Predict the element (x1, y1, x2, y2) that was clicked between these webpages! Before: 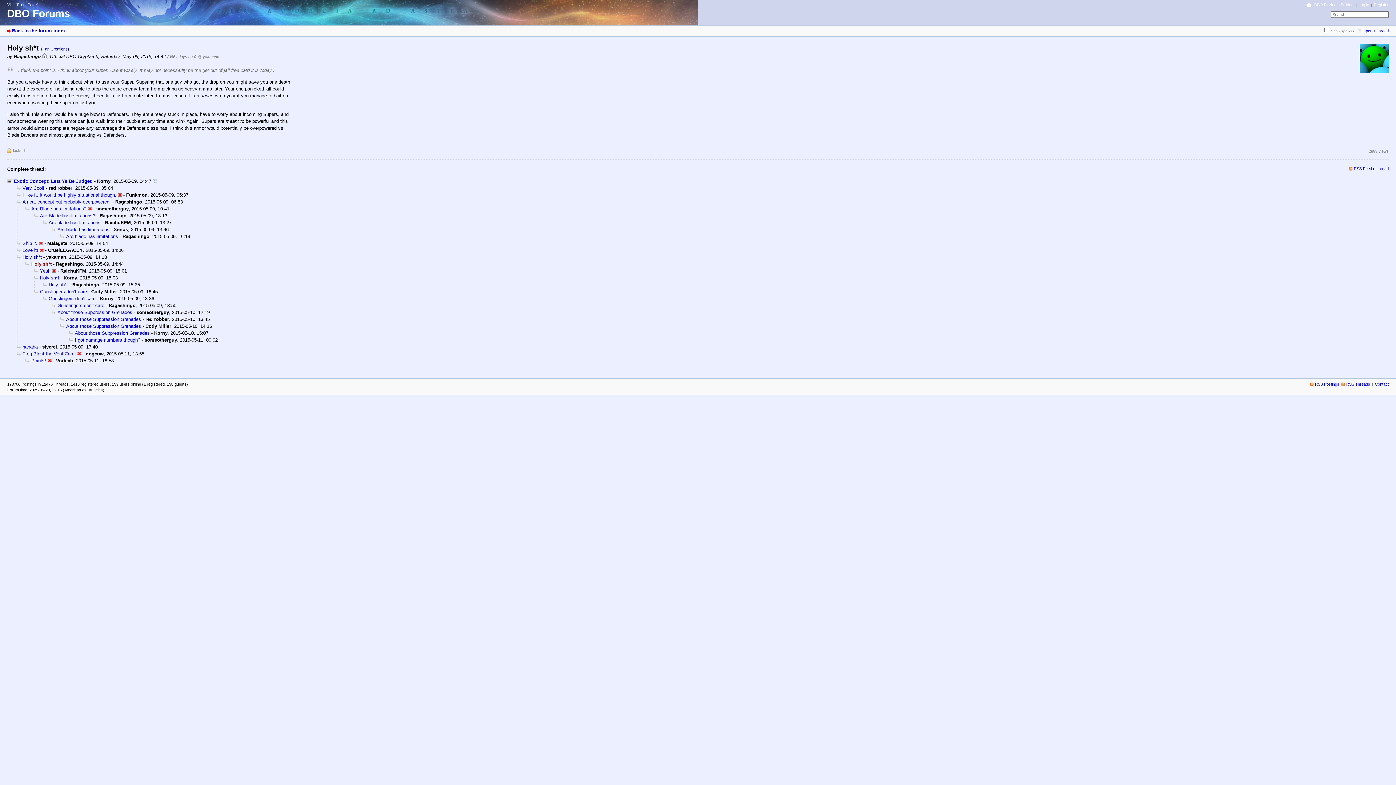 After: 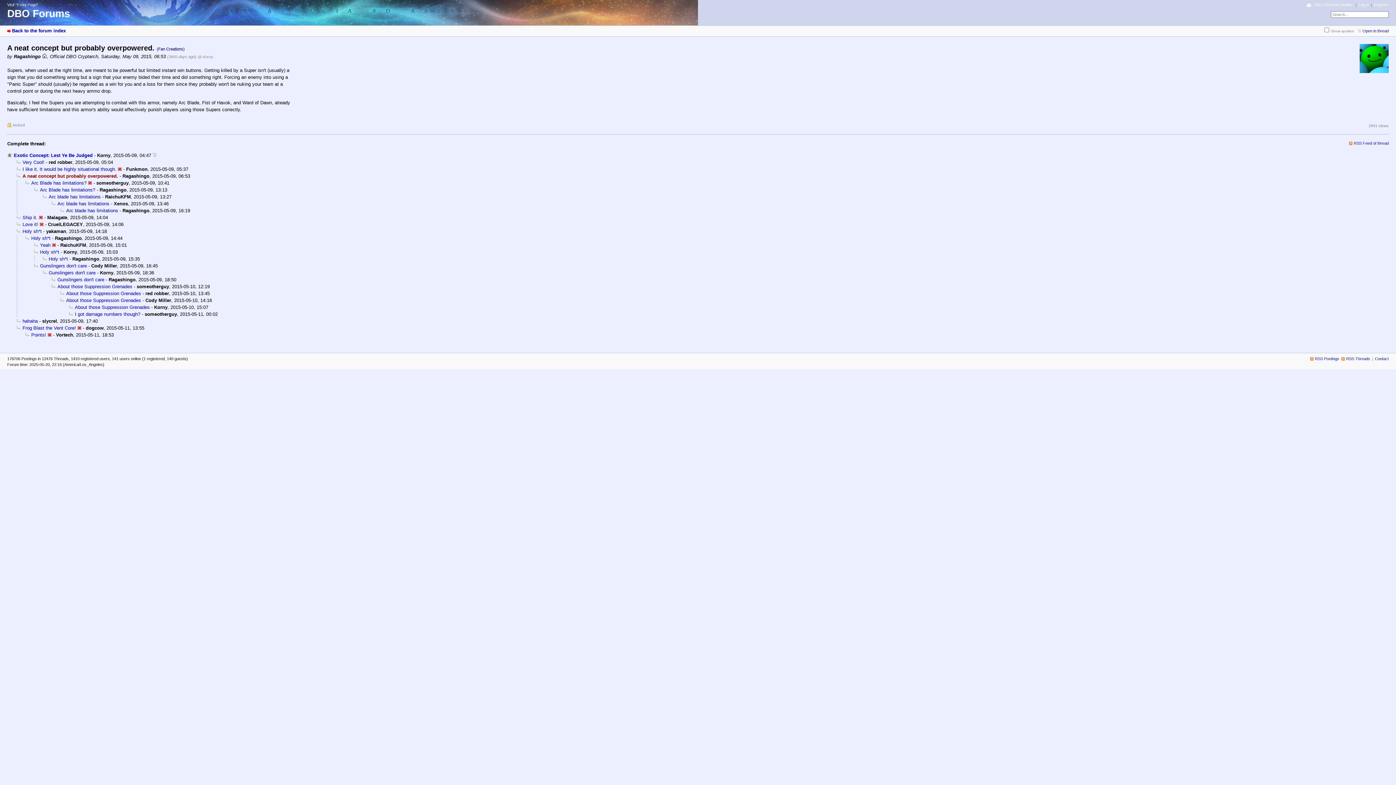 Action: bbox: (16, 199, 110, 204) label: A neat concept but probably overpowered.